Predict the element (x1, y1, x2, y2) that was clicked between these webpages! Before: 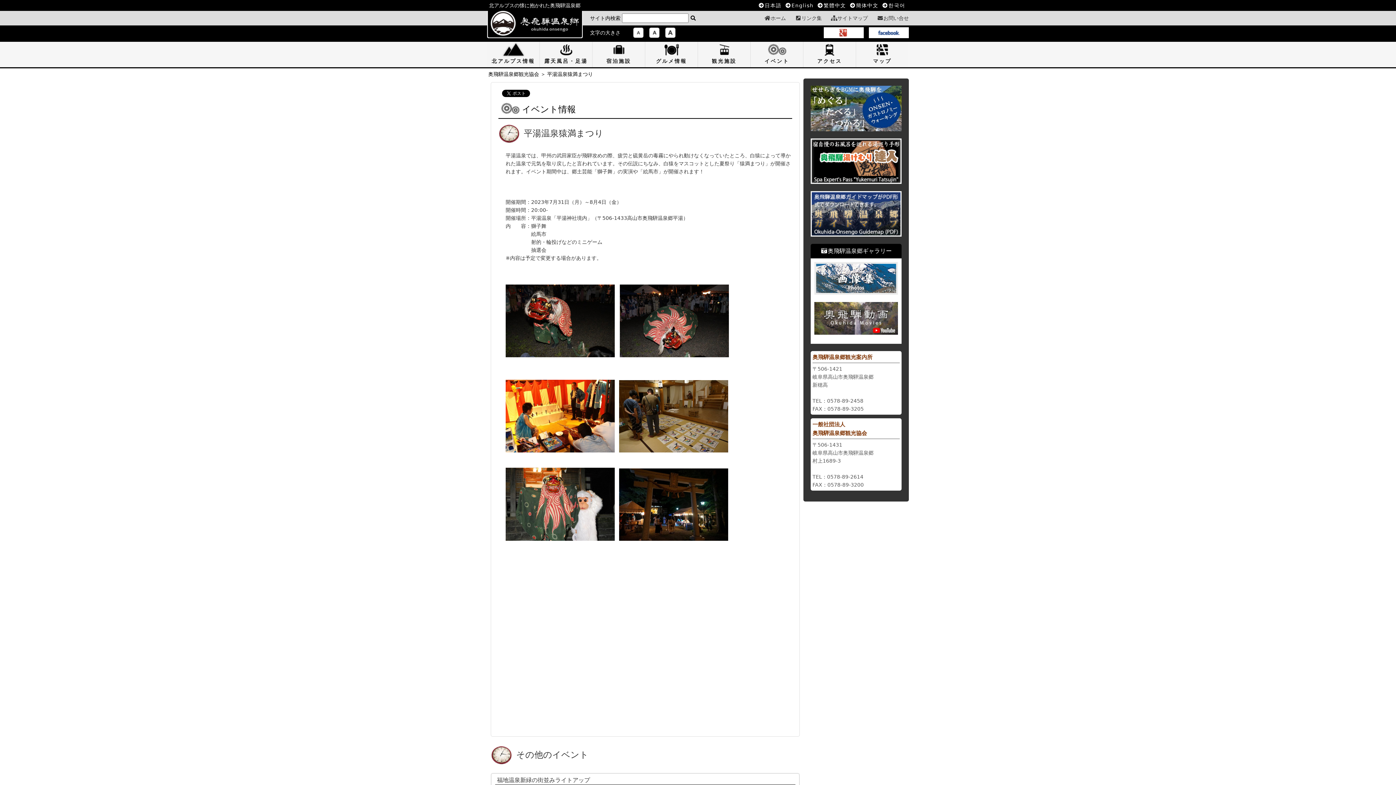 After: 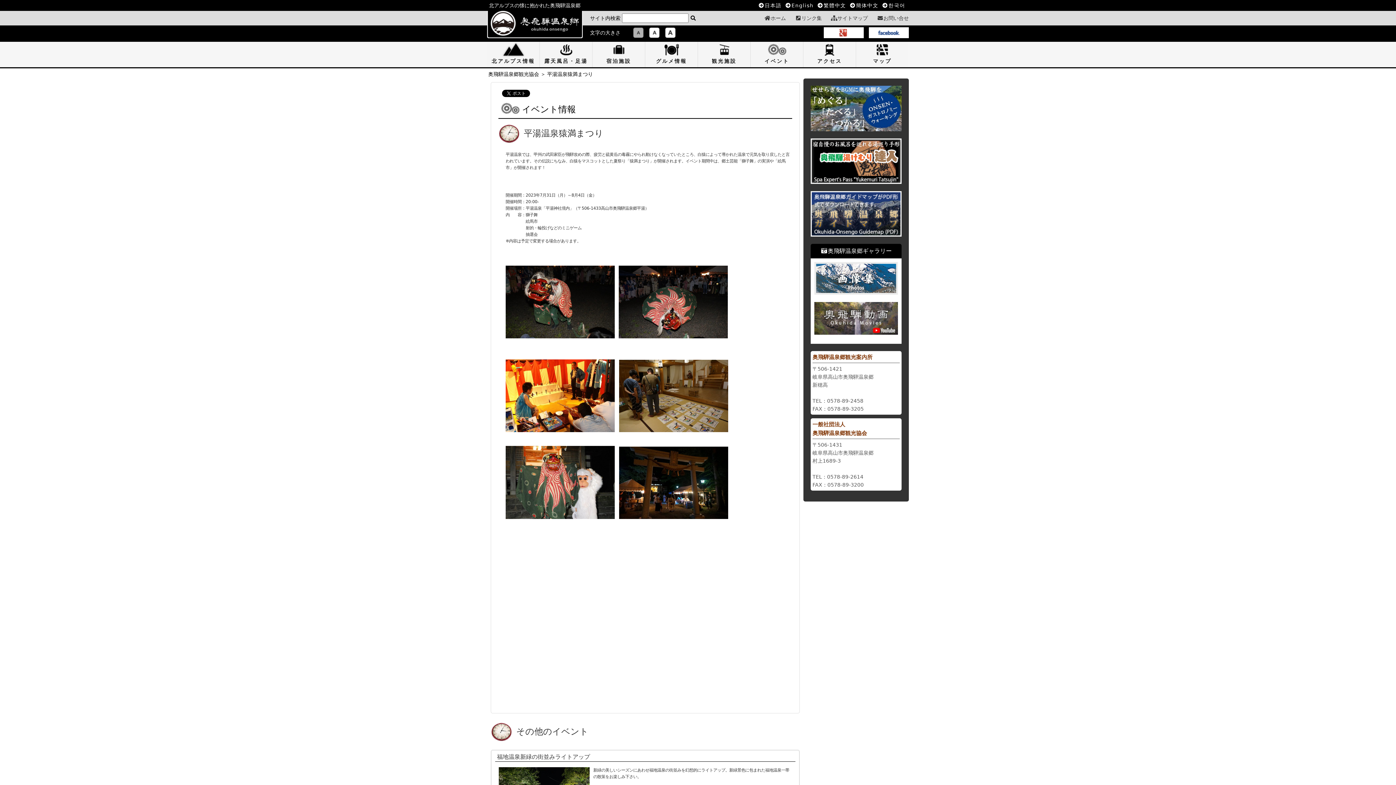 Action: bbox: (633, 31, 644, 37)